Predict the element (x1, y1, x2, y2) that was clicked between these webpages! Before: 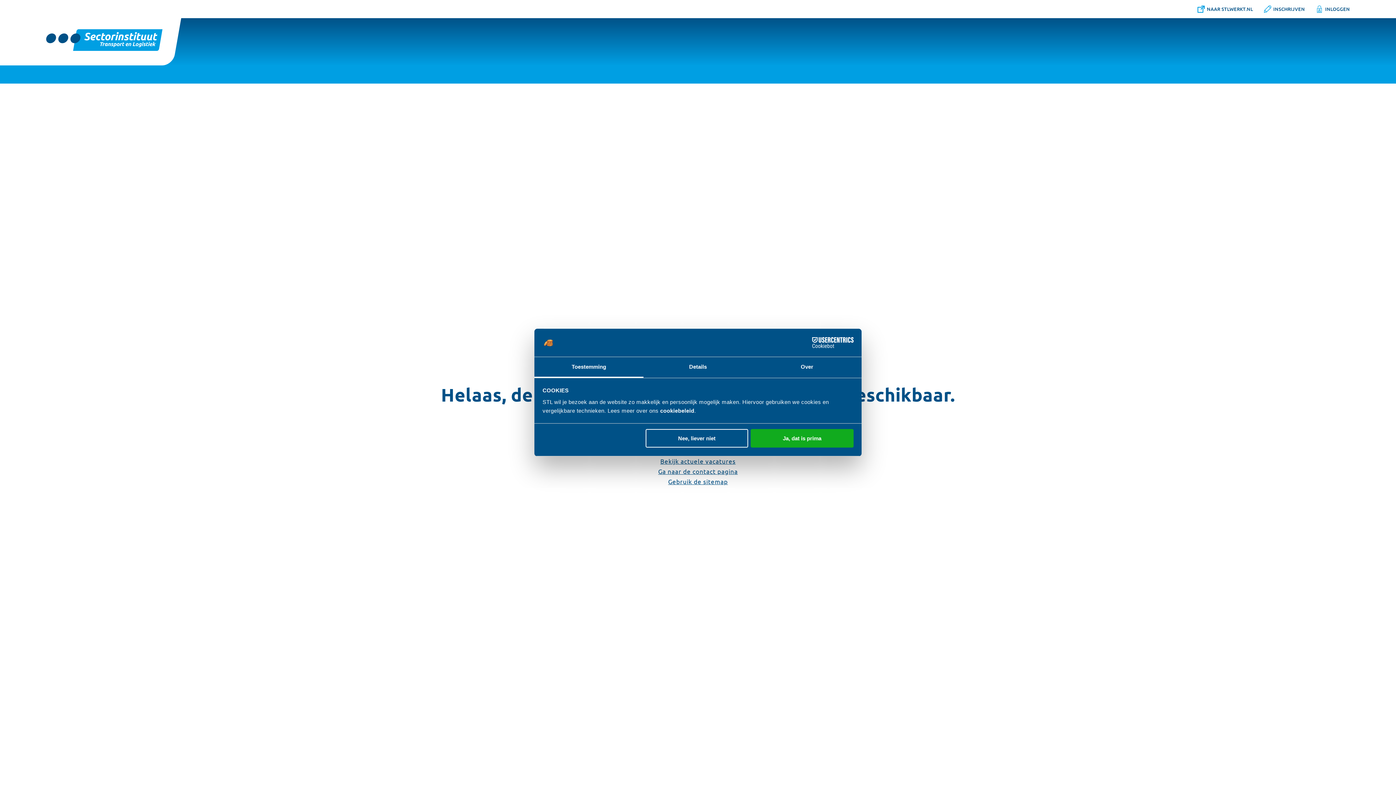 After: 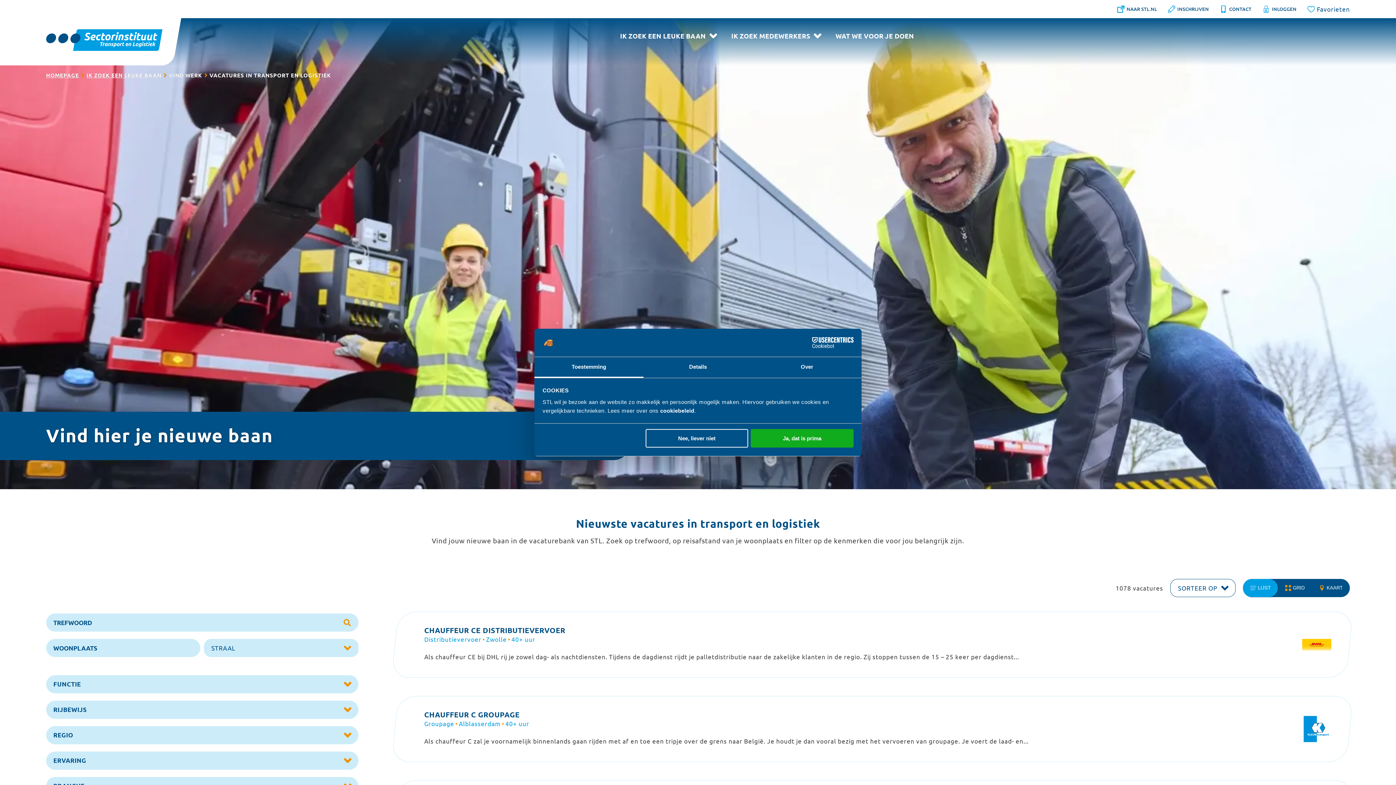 Action: label: Bekijk actuele vacatures bbox: (660, 457, 735, 465)